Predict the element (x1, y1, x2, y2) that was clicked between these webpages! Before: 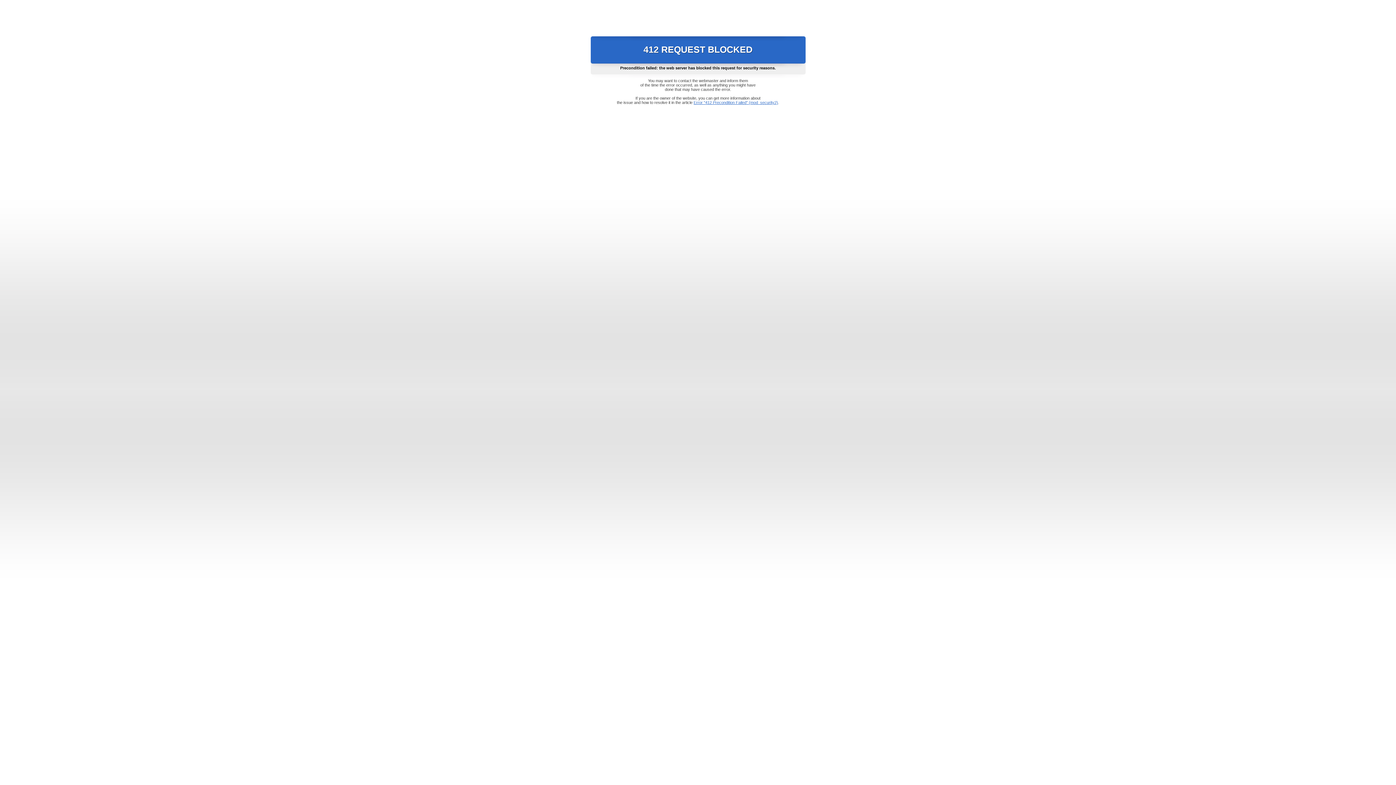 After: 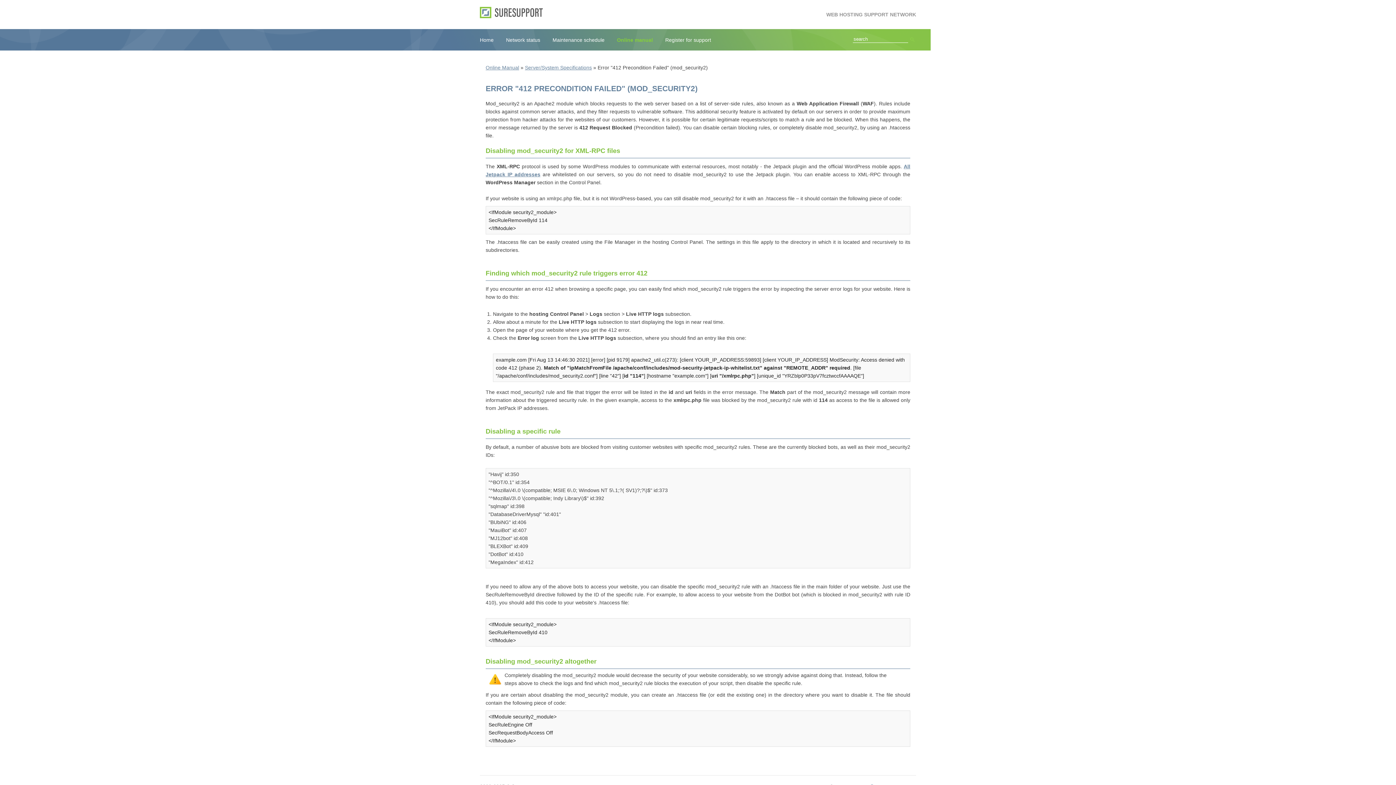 Action: bbox: (693, 100, 778, 104) label: Error "412 Precondition Failed" (mod_security2)